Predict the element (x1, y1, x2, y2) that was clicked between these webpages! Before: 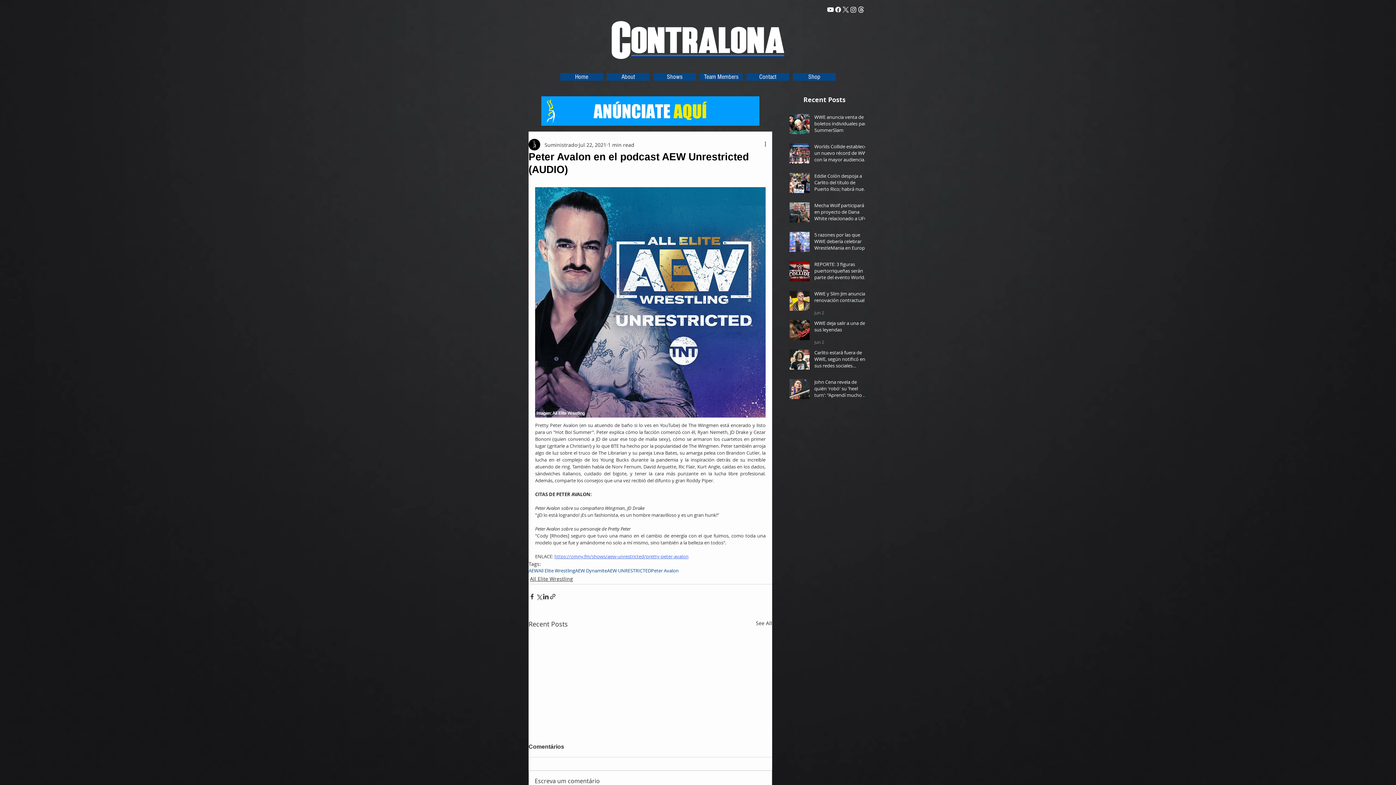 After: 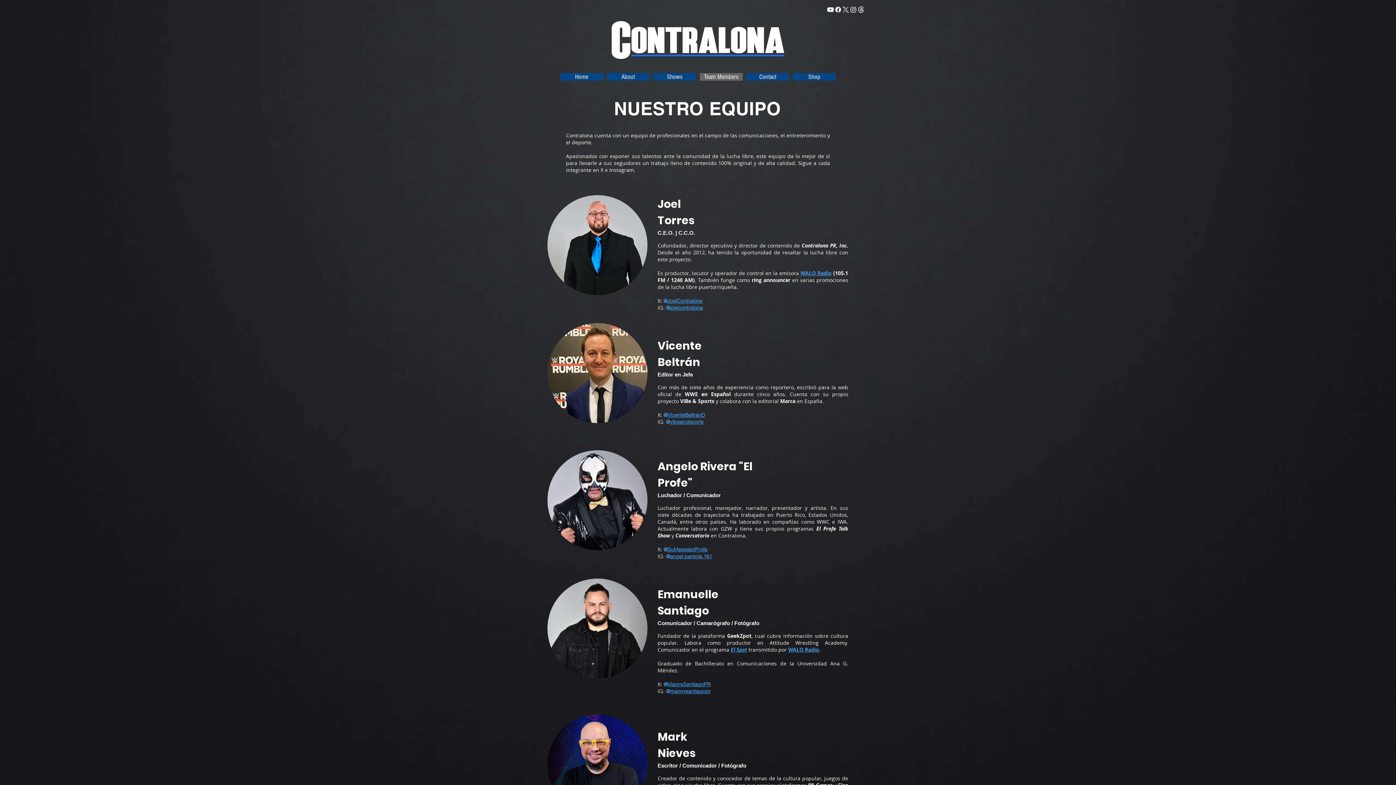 Action: bbox: (700, 73, 742, 80) label: Team Members